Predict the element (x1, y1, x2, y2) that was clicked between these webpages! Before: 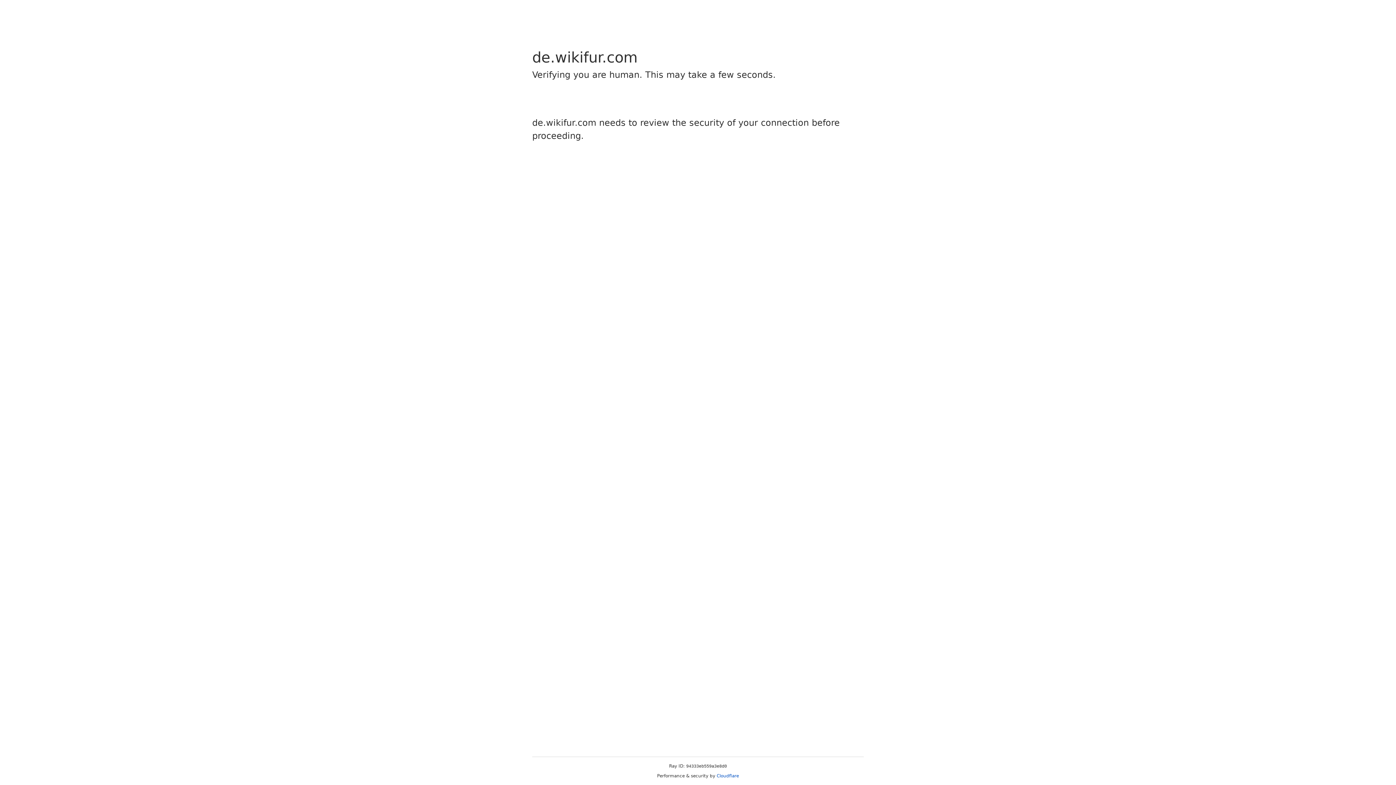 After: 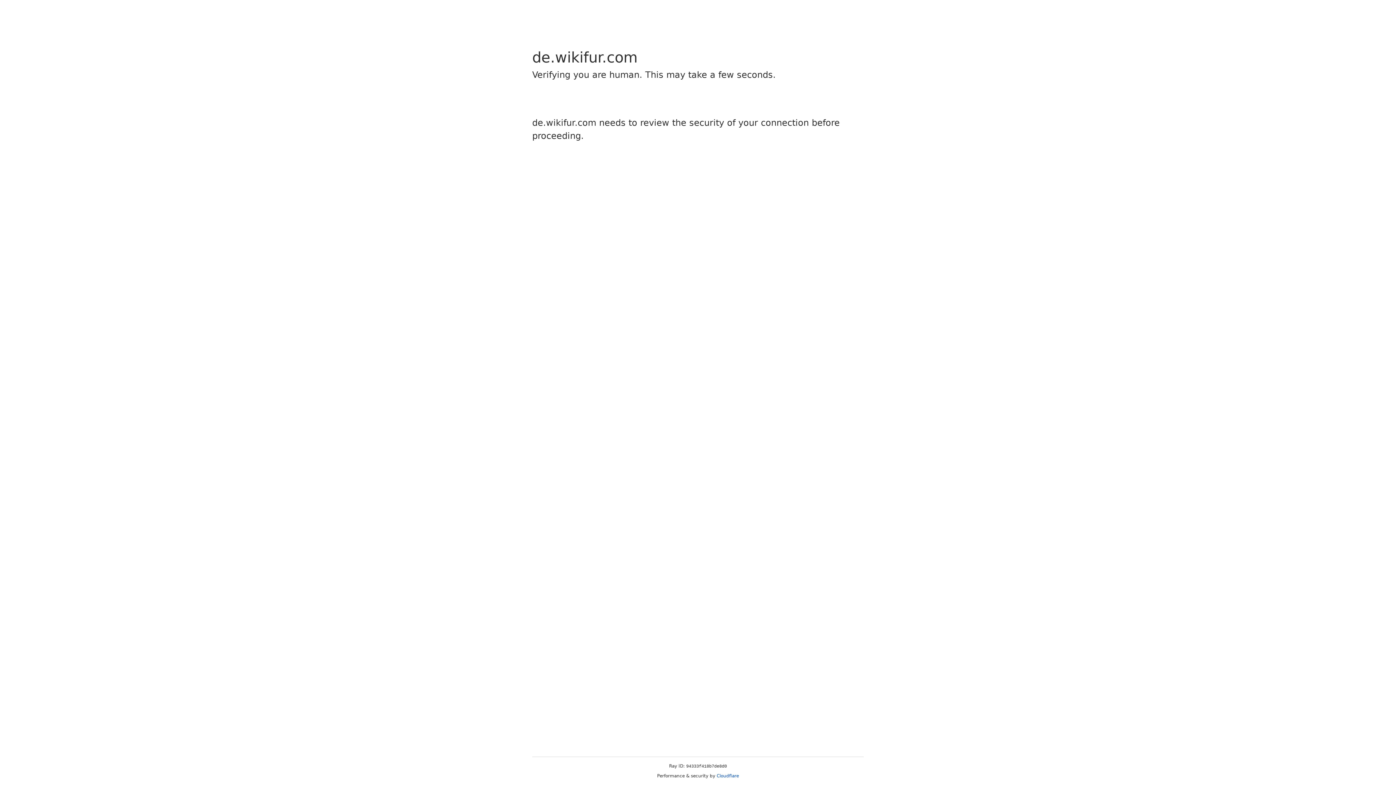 Action: bbox: (716, 773, 739, 778) label: Cloudflare